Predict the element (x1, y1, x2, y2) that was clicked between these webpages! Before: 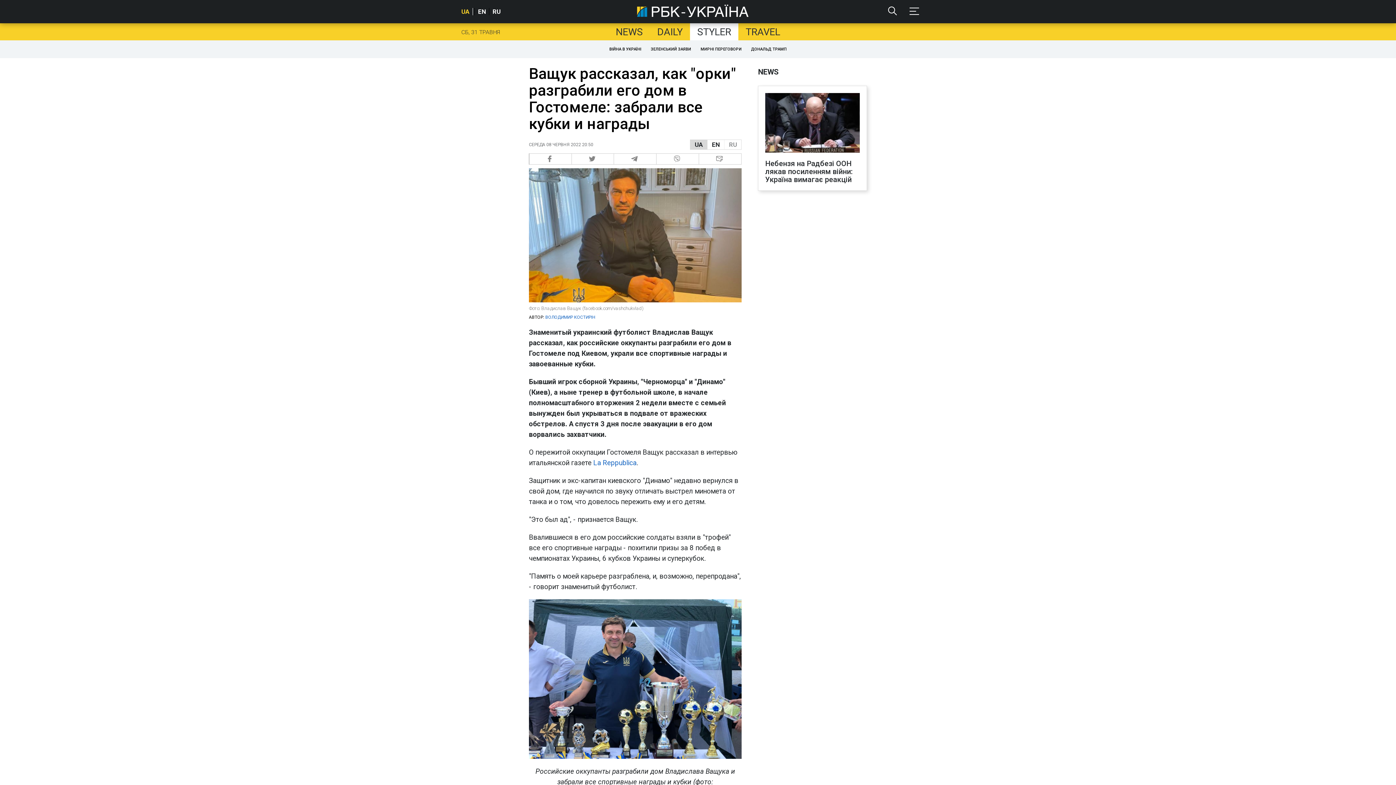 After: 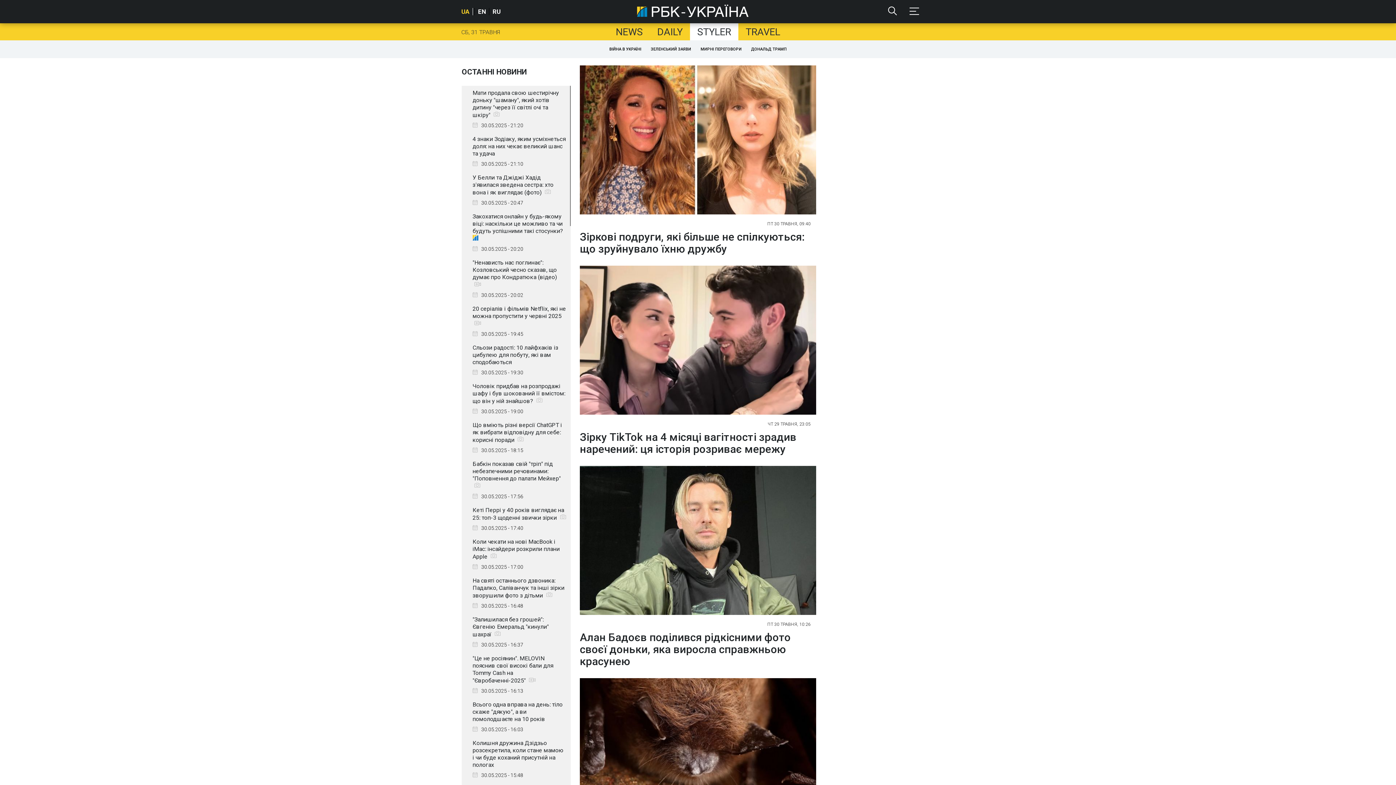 Action: bbox: (690, 23, 738, 40) label: STYLER